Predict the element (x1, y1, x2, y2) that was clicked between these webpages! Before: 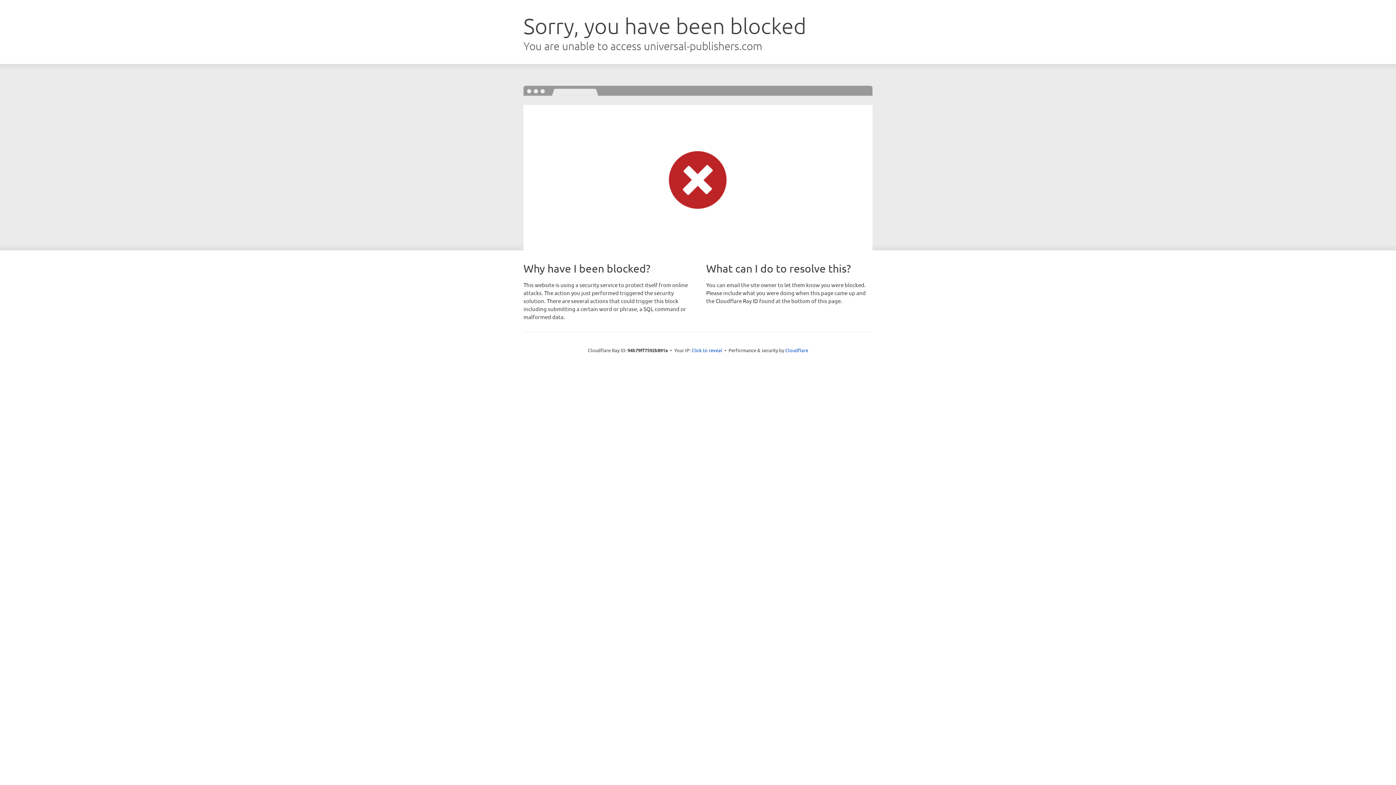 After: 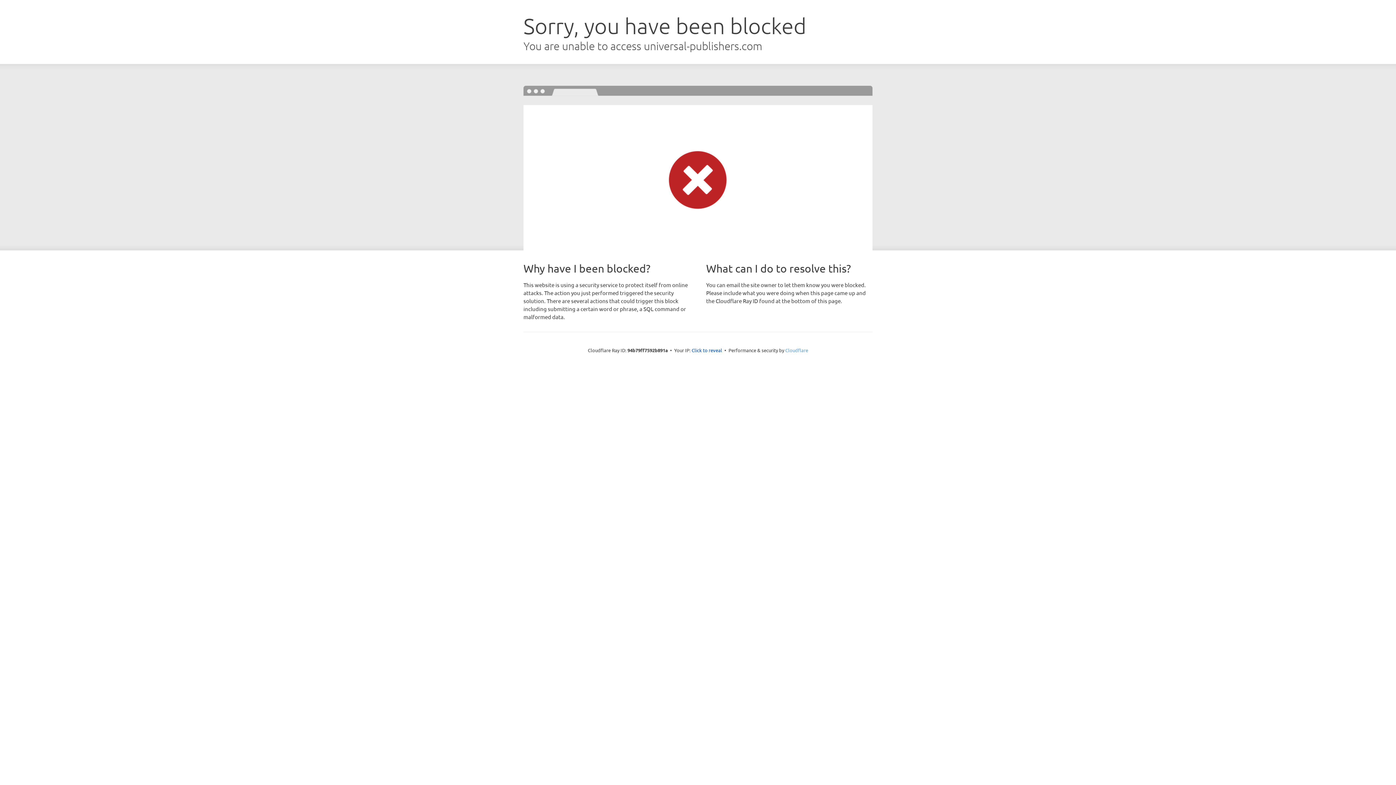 Action: label: Cloudflare bbox: (785, 347, 808, 353)